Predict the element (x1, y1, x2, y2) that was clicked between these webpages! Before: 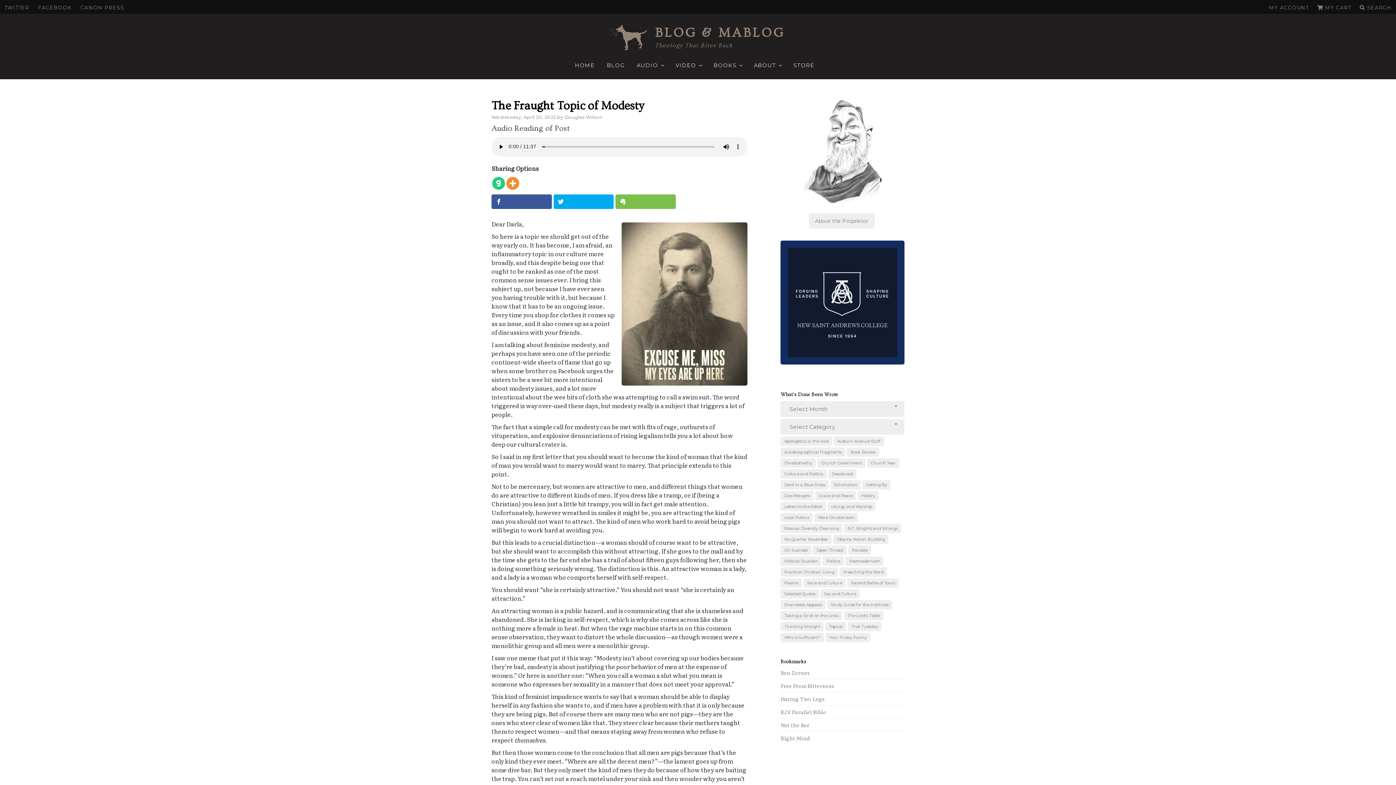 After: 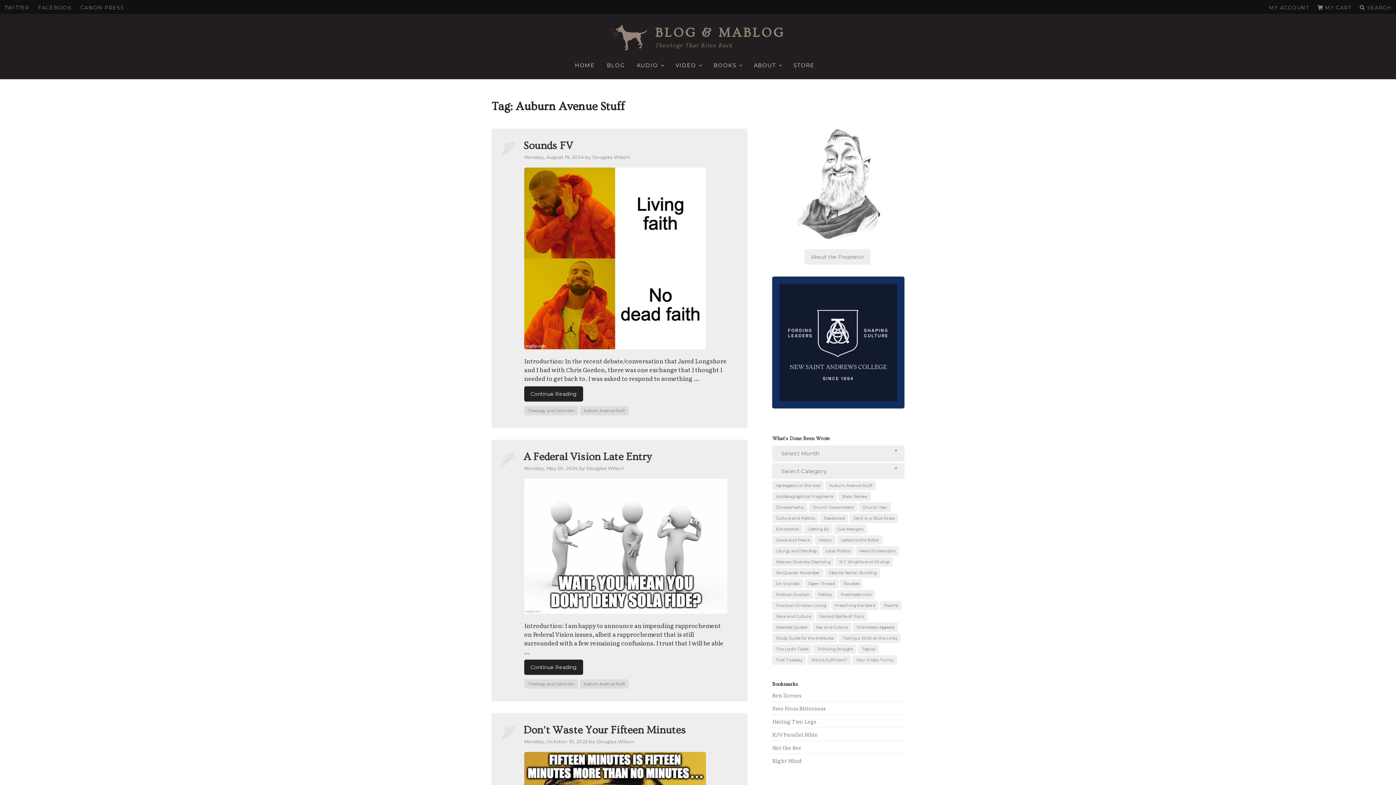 Action: bbox: (833, 436, 884, 446) label: Auburn Avenue Stuff